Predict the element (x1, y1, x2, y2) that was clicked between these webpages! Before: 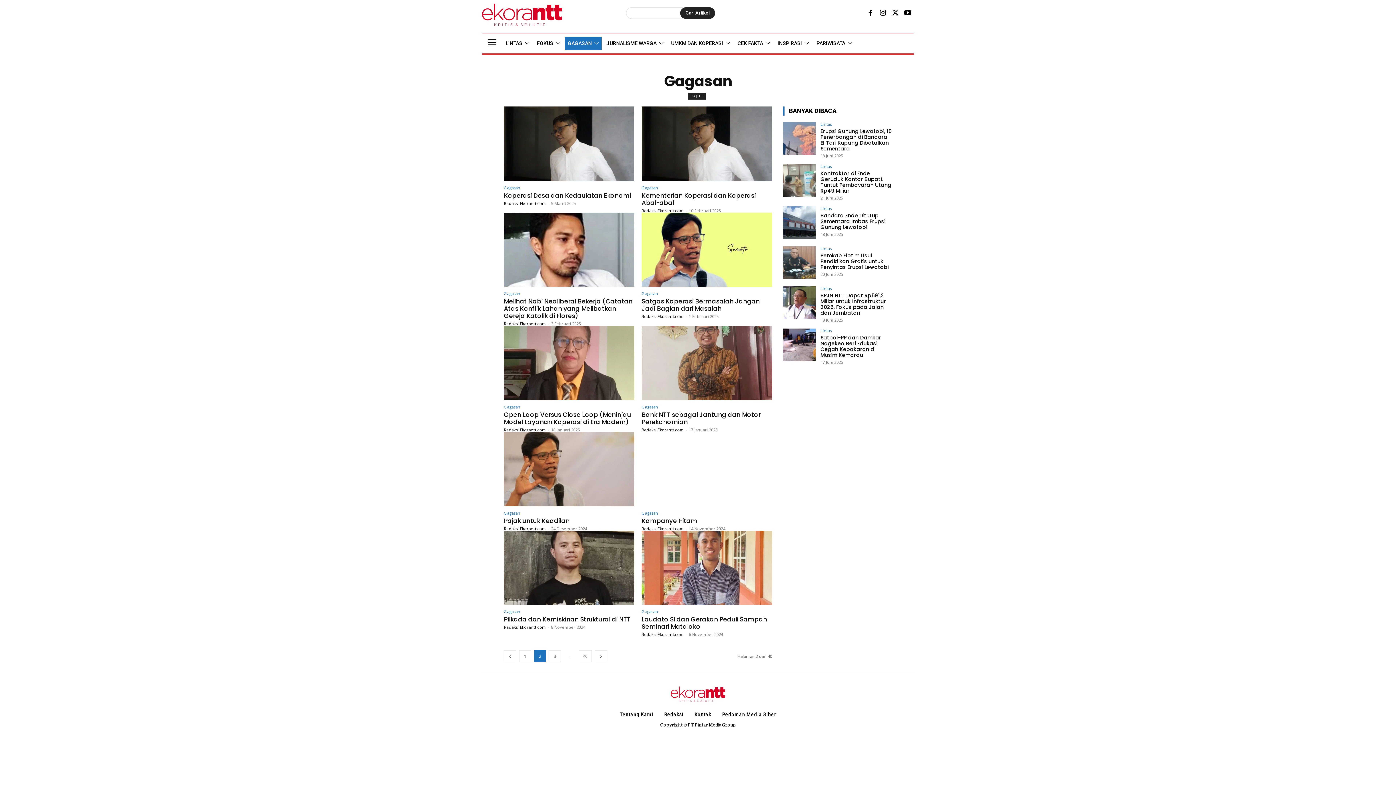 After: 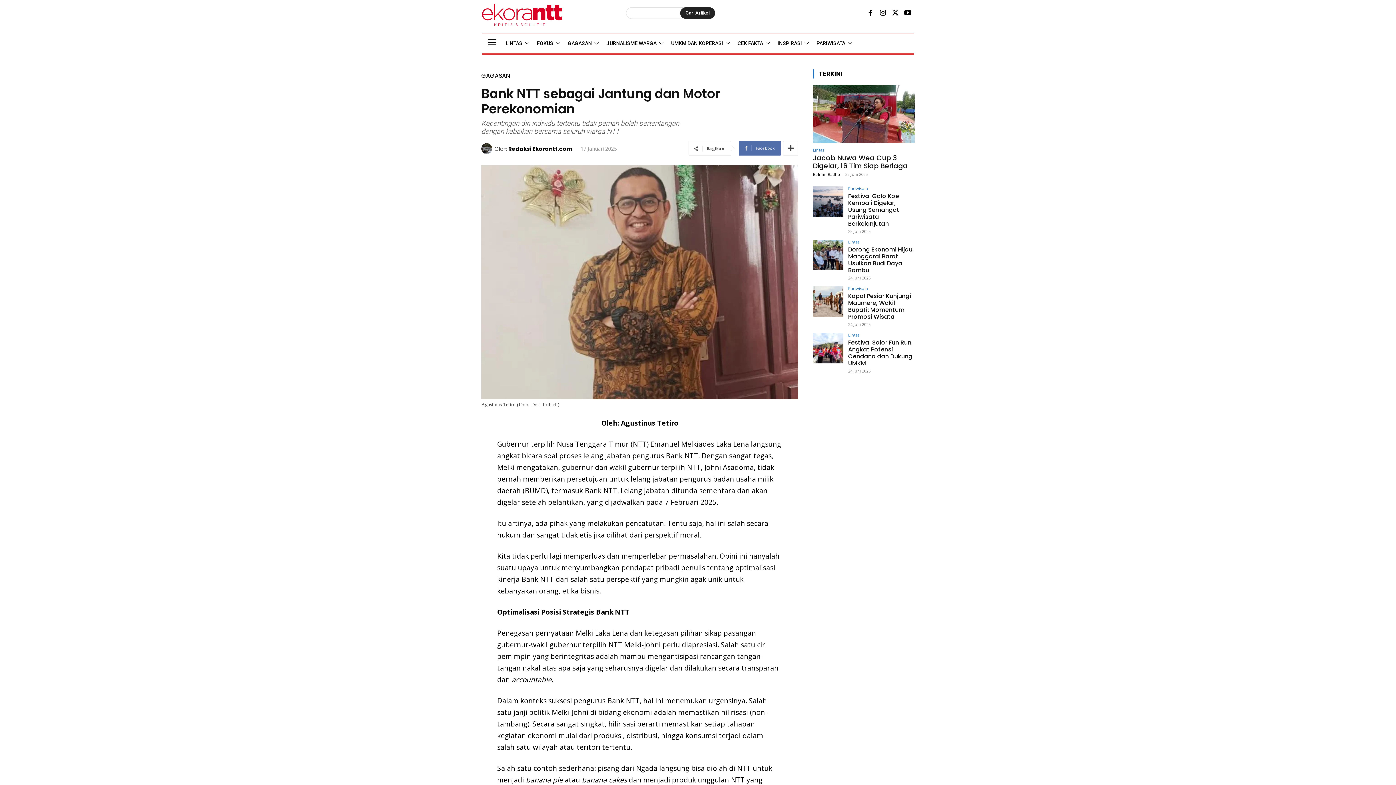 Action: bbox: (641, 325, 772, 400)